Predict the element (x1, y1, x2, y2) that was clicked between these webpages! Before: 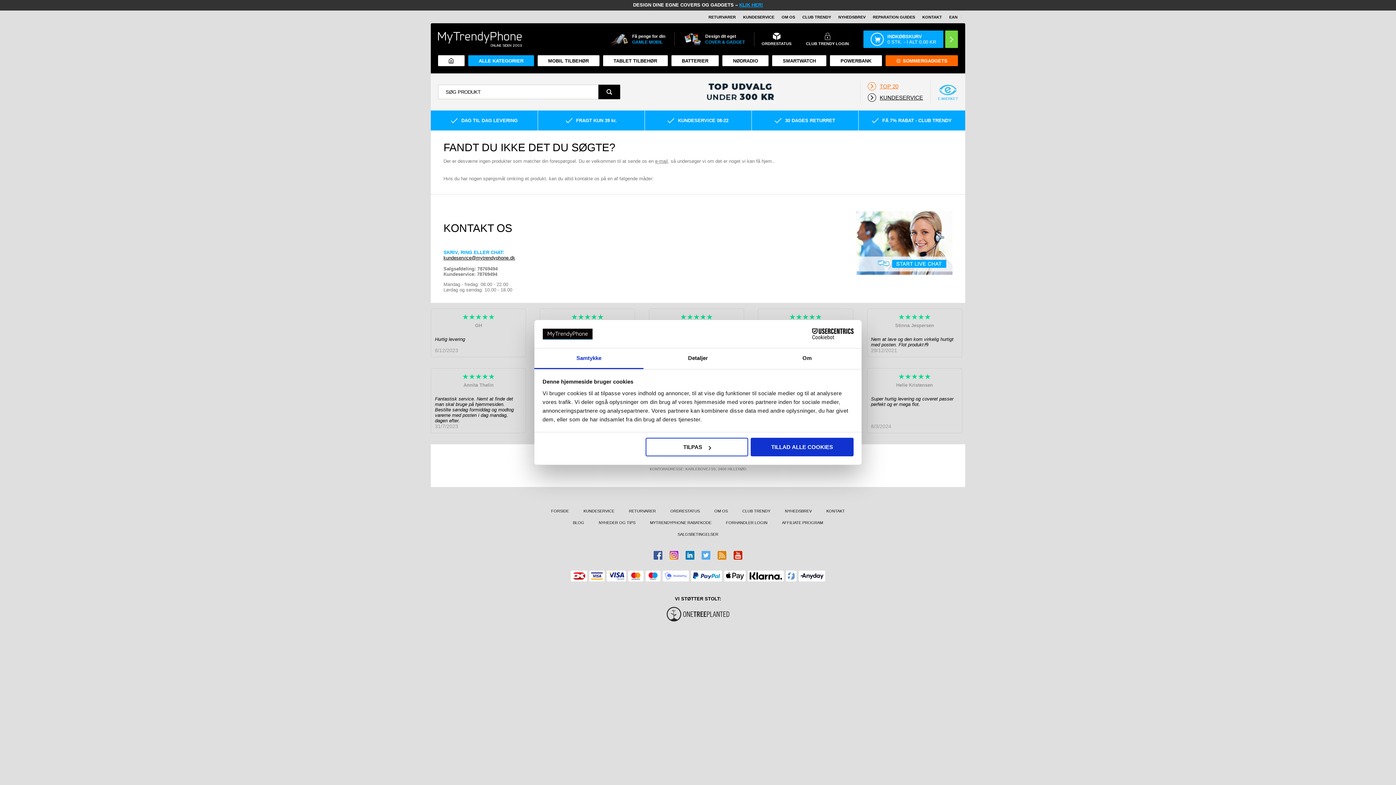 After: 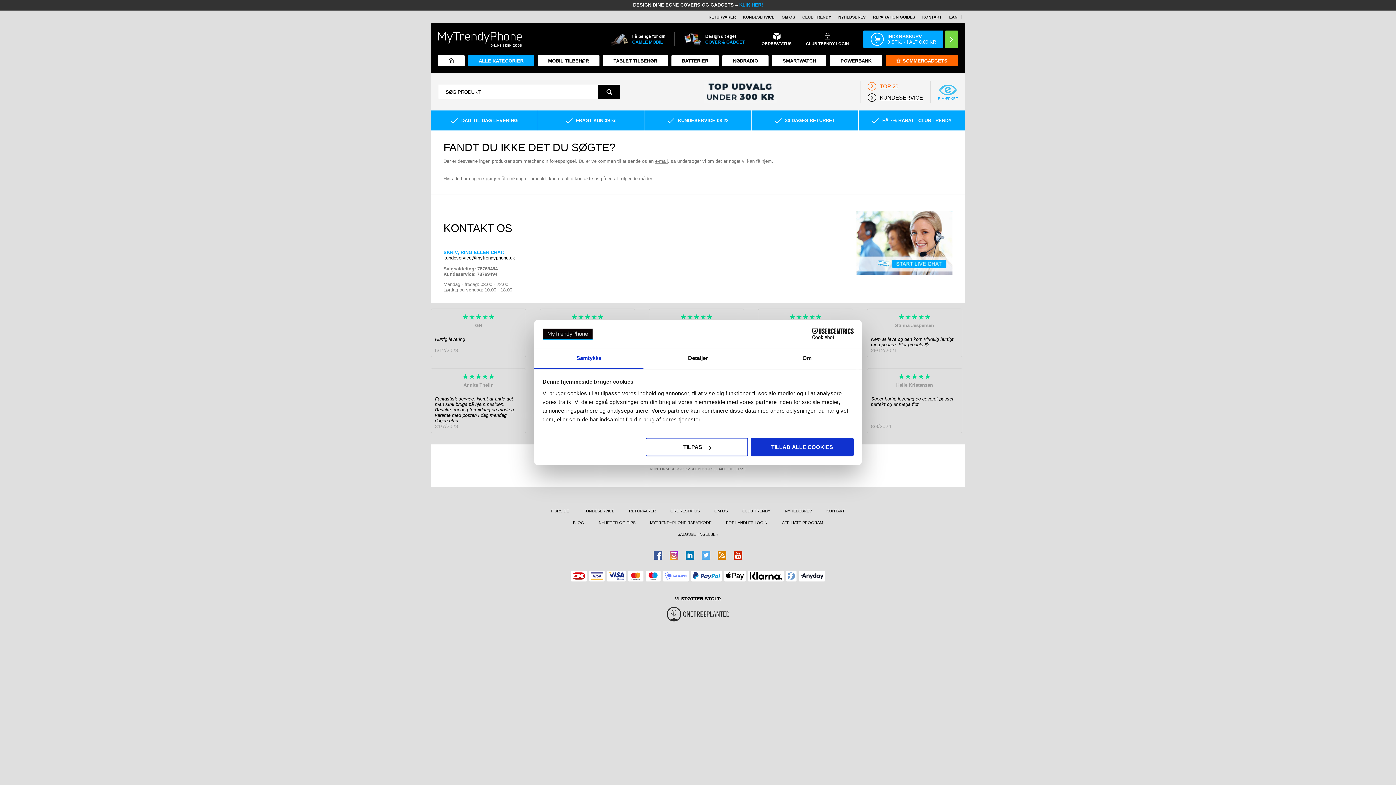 Action: bbox: (443, 255, 515, 260) label: kundeservice@mytrendyphone.dk